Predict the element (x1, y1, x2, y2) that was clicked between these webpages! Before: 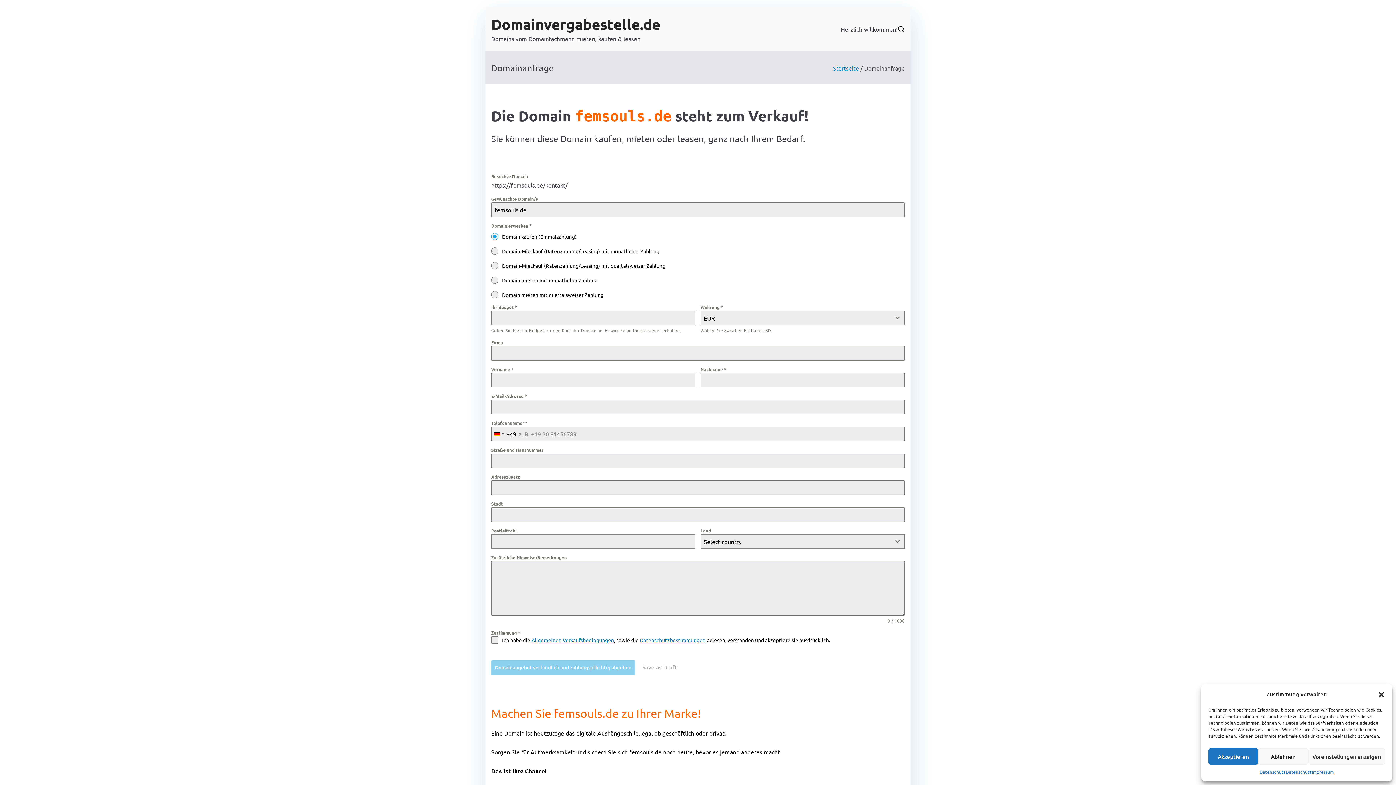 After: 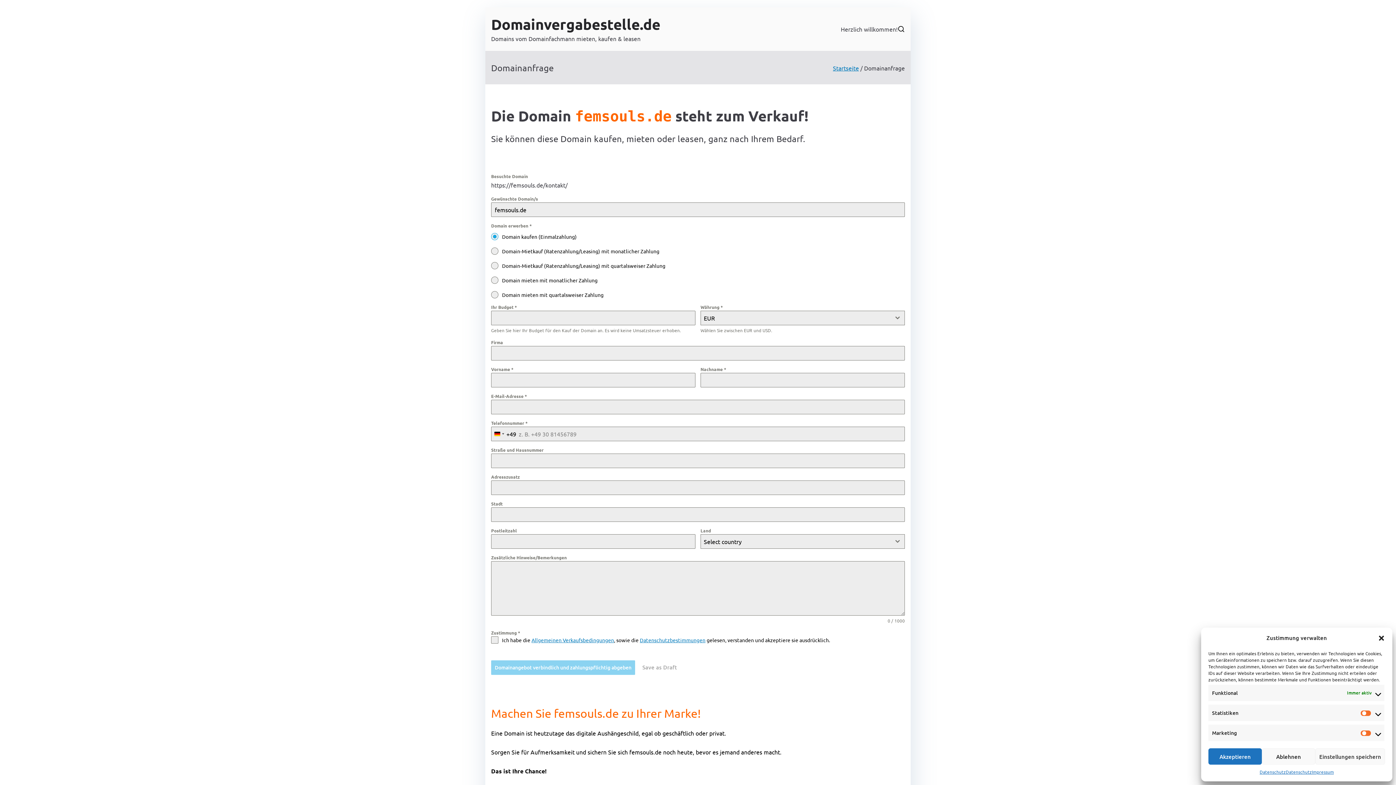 Action: label: Voreinstellungen anzeigen bbox: (1308, 748, 1385, 765)